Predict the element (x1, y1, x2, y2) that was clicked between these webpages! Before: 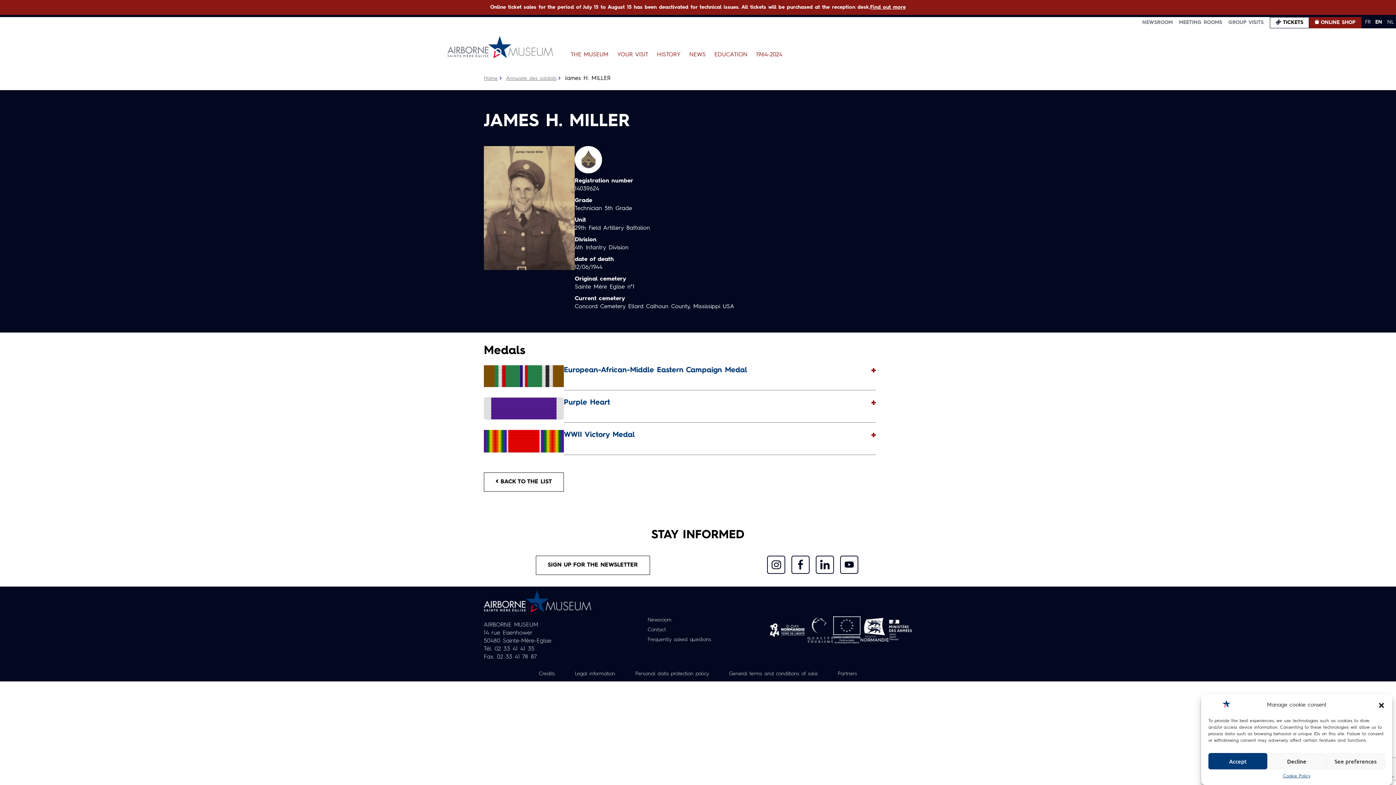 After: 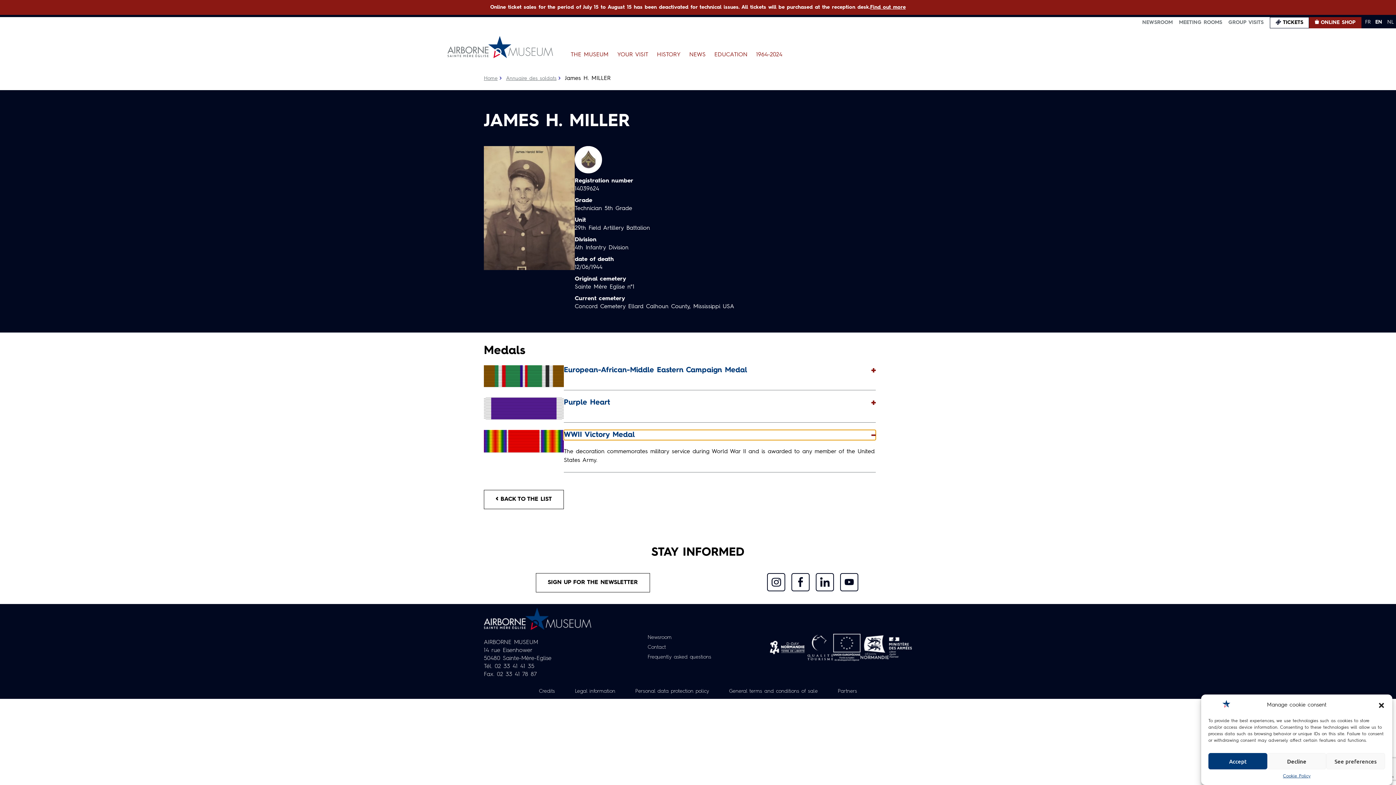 Action: bbox: (564, 430, 876, 440) label: WWII Victory Medal